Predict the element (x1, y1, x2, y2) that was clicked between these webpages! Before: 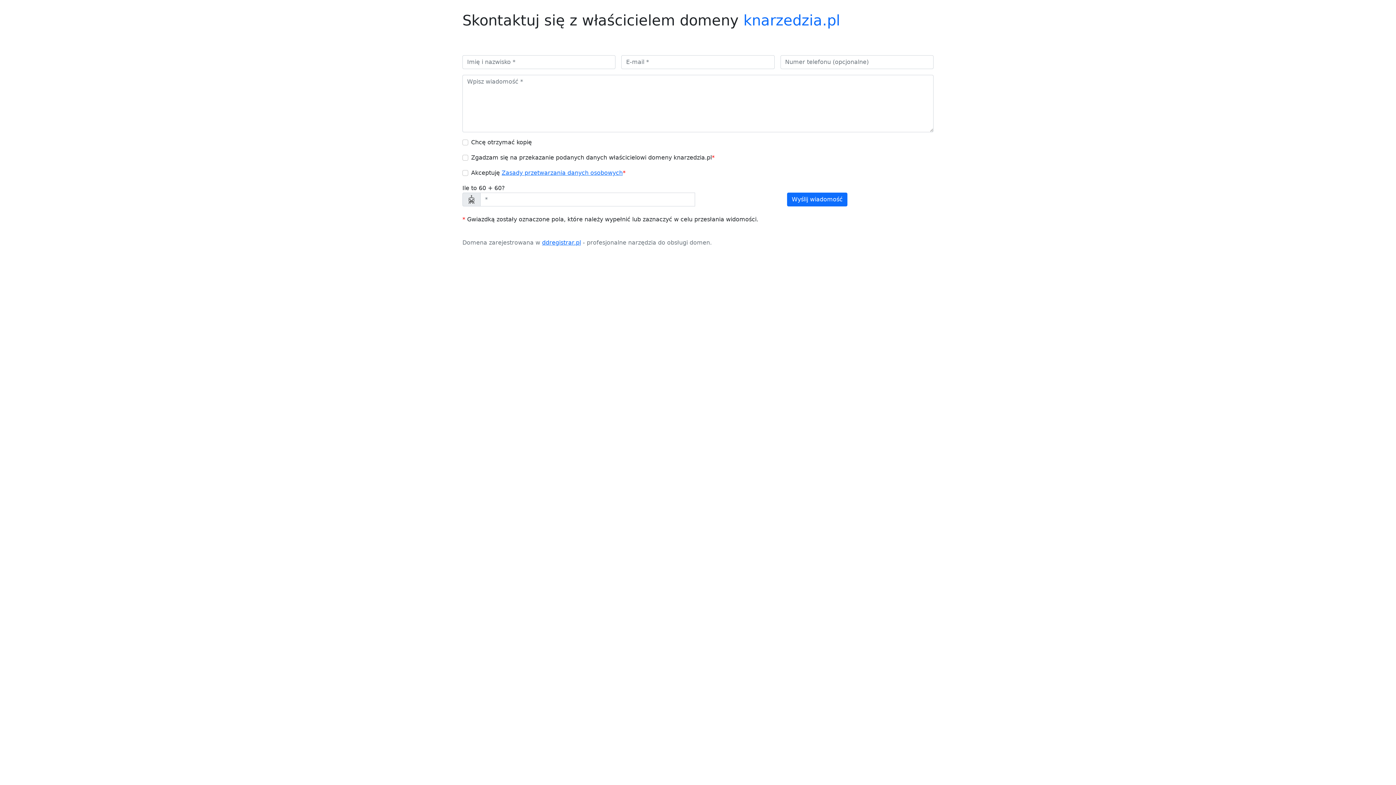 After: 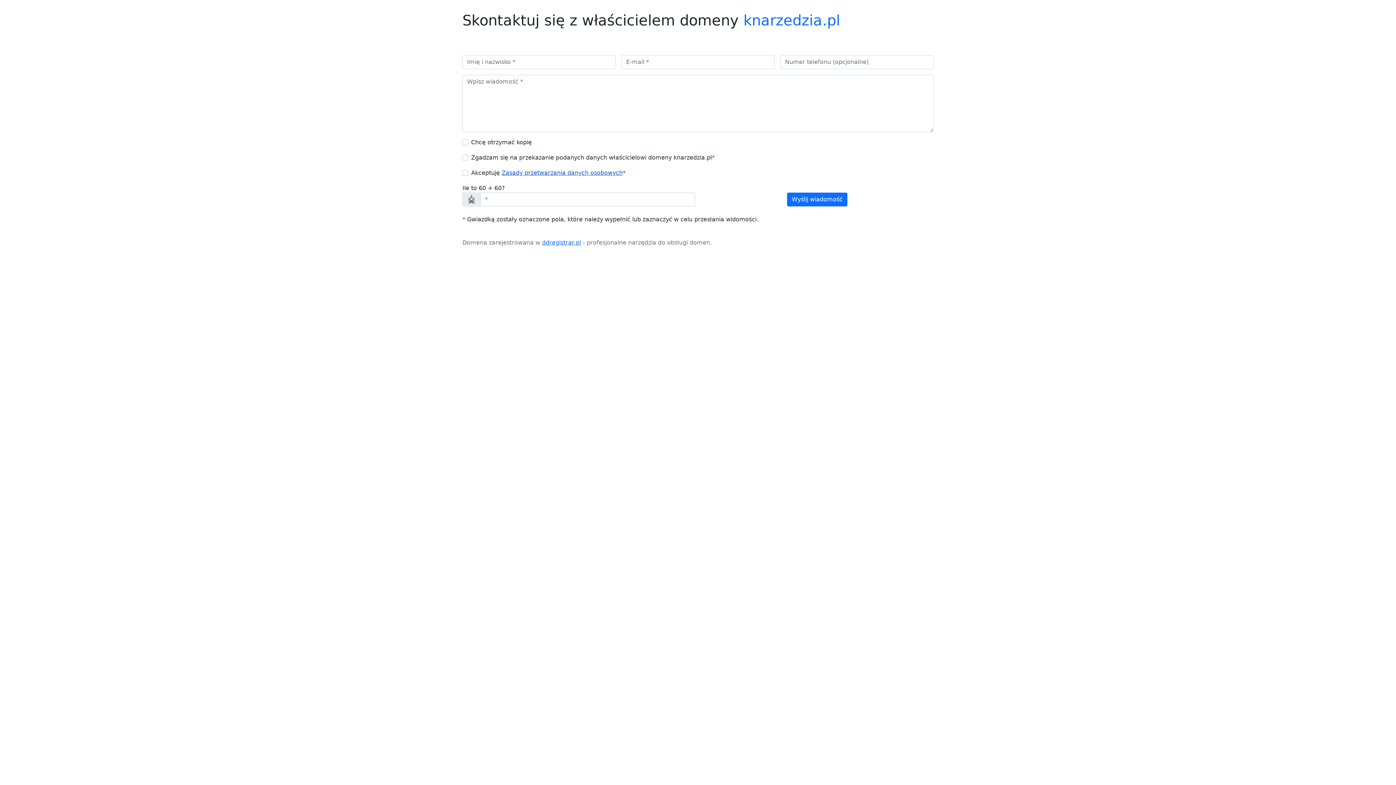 Action: bbox: (501, 169, 622, 176) label: Zasady przetwarzania danych osobowych